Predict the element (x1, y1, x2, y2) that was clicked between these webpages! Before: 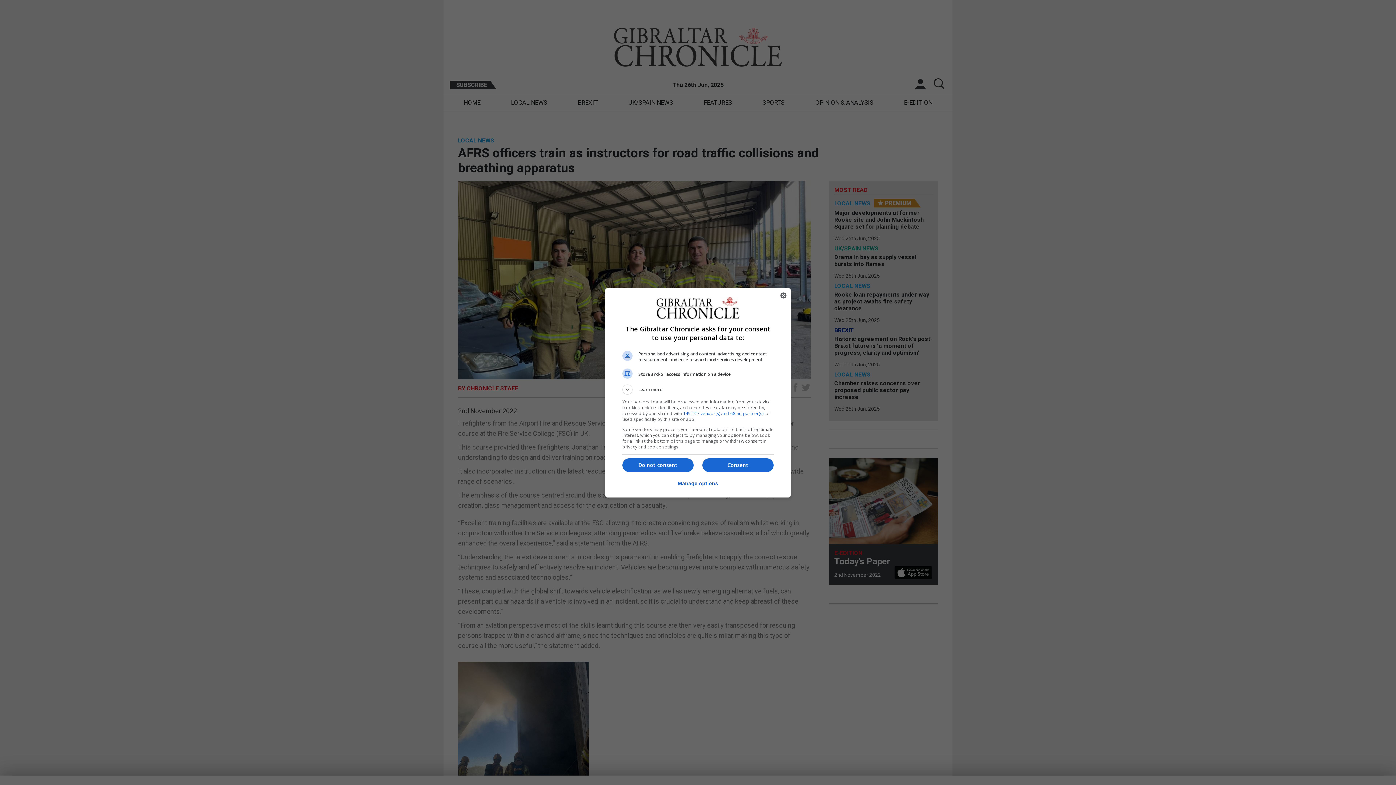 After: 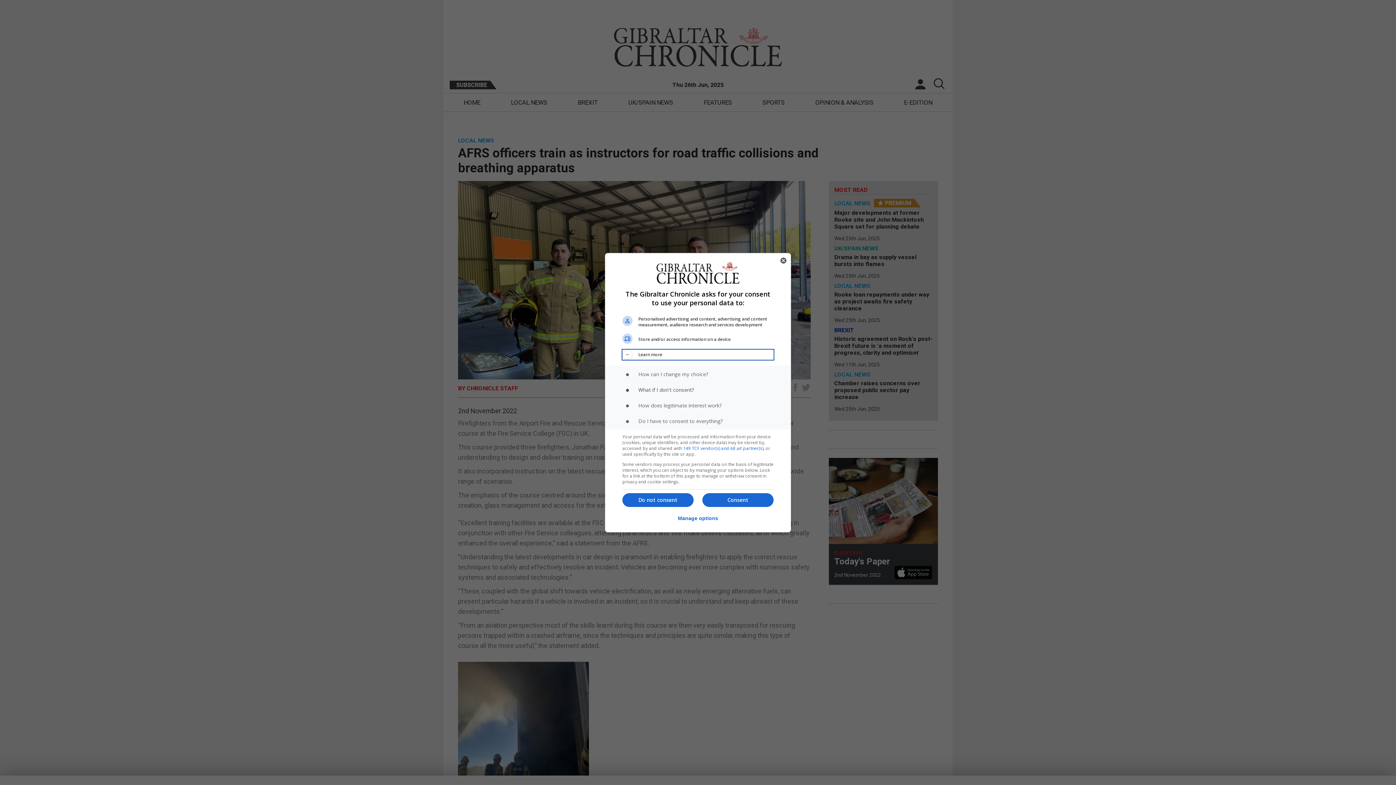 Action: bbox: (622, 384, 773, 394) label: Learn more